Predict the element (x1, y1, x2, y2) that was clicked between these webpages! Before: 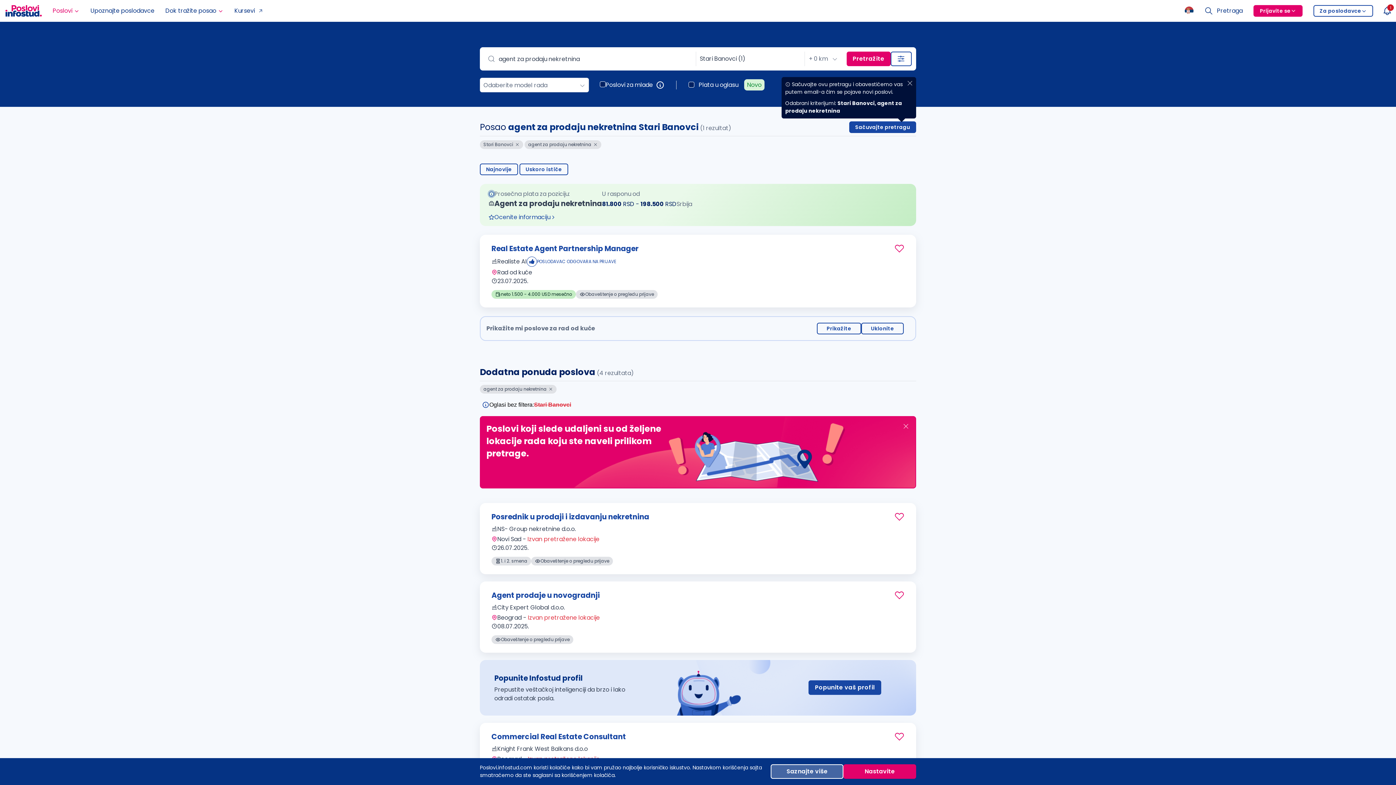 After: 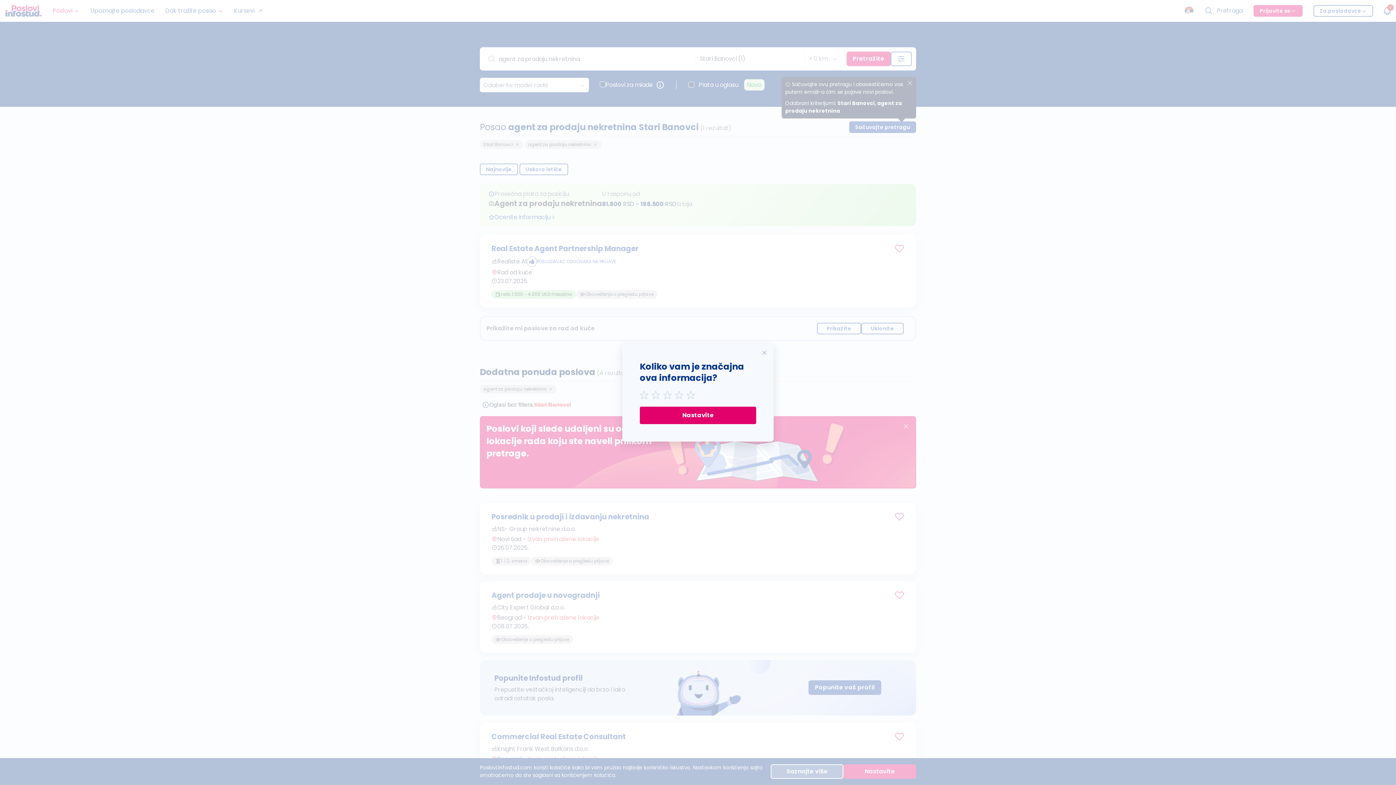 Action: label: Ocenite informaciju bbox: (488, 208, 907, 220)